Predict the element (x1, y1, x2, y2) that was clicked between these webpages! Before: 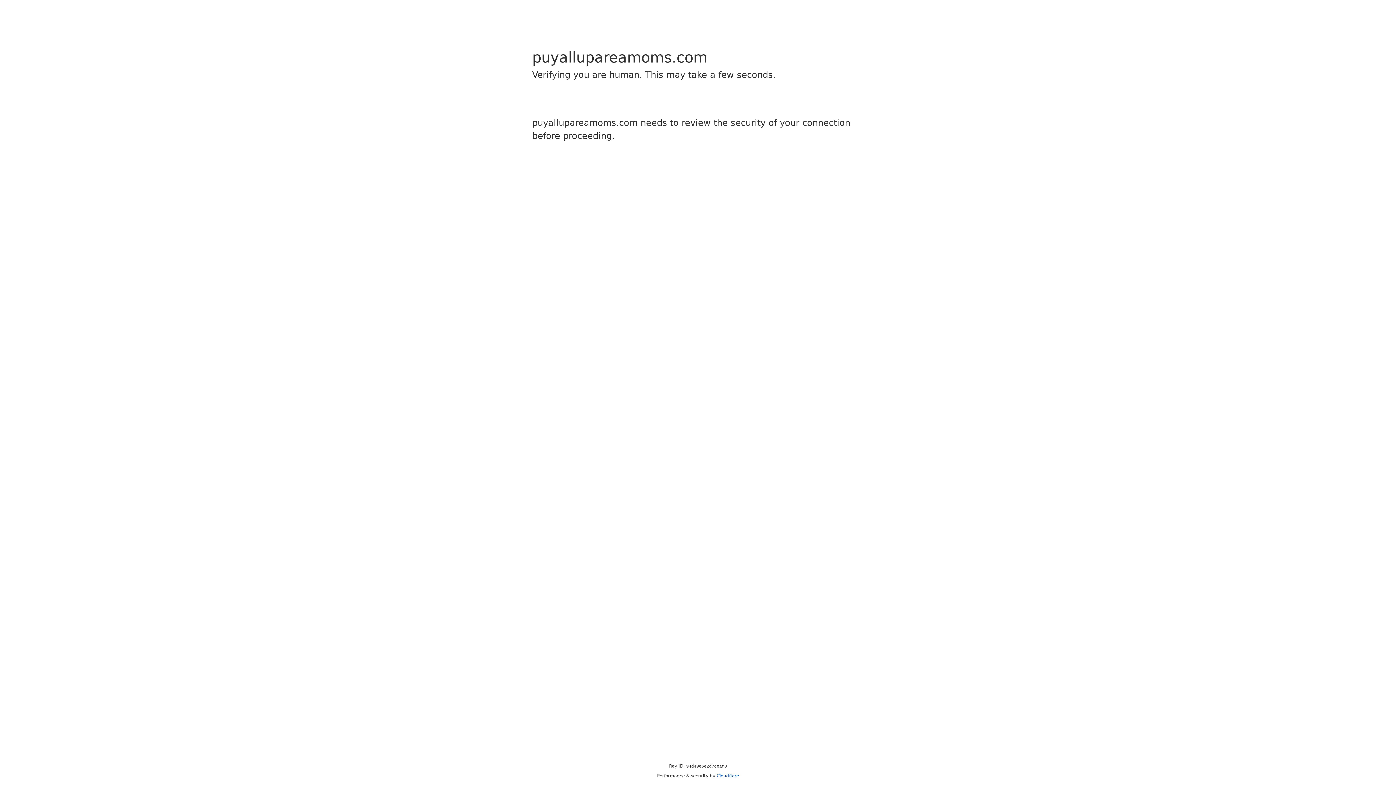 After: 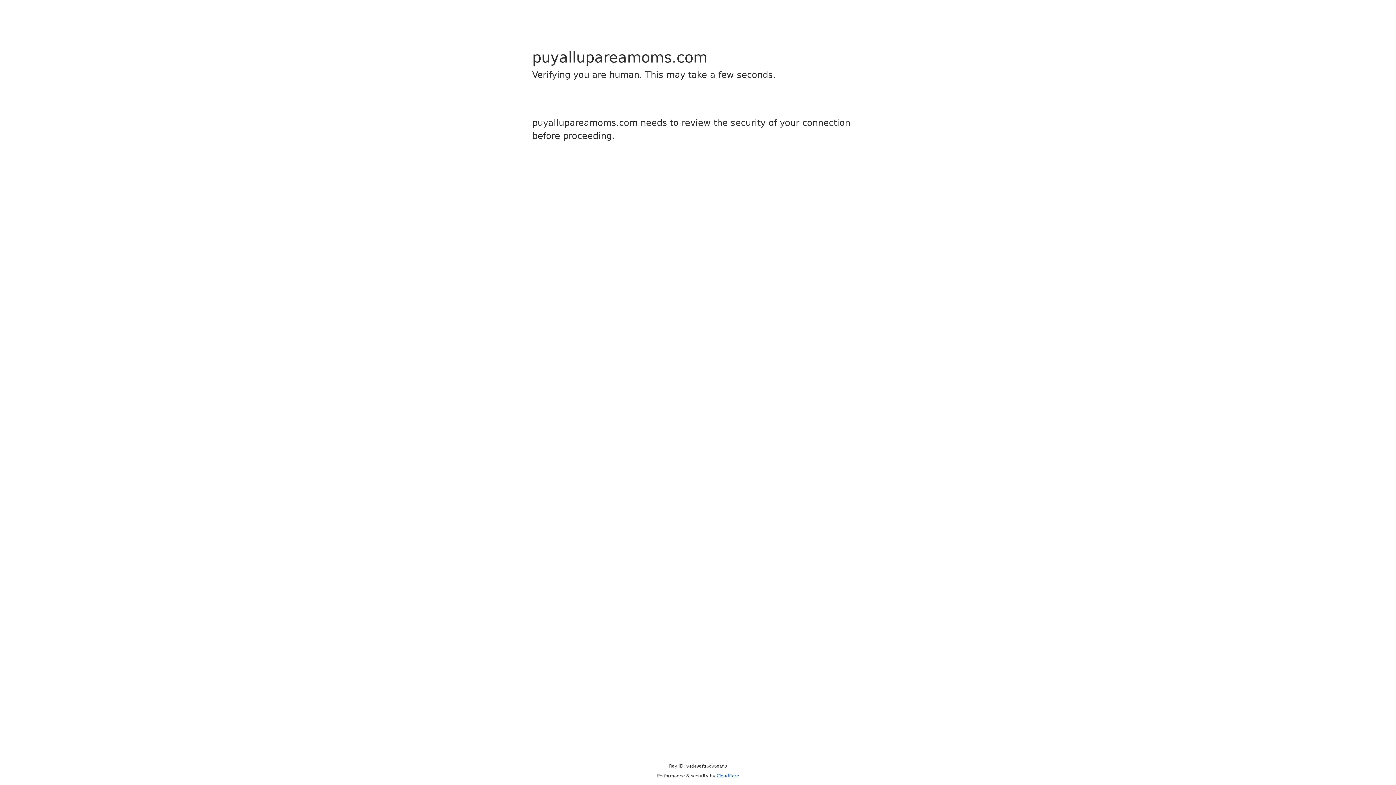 Action: label: Cloudflare bbox: (716, 773, 739, 778)